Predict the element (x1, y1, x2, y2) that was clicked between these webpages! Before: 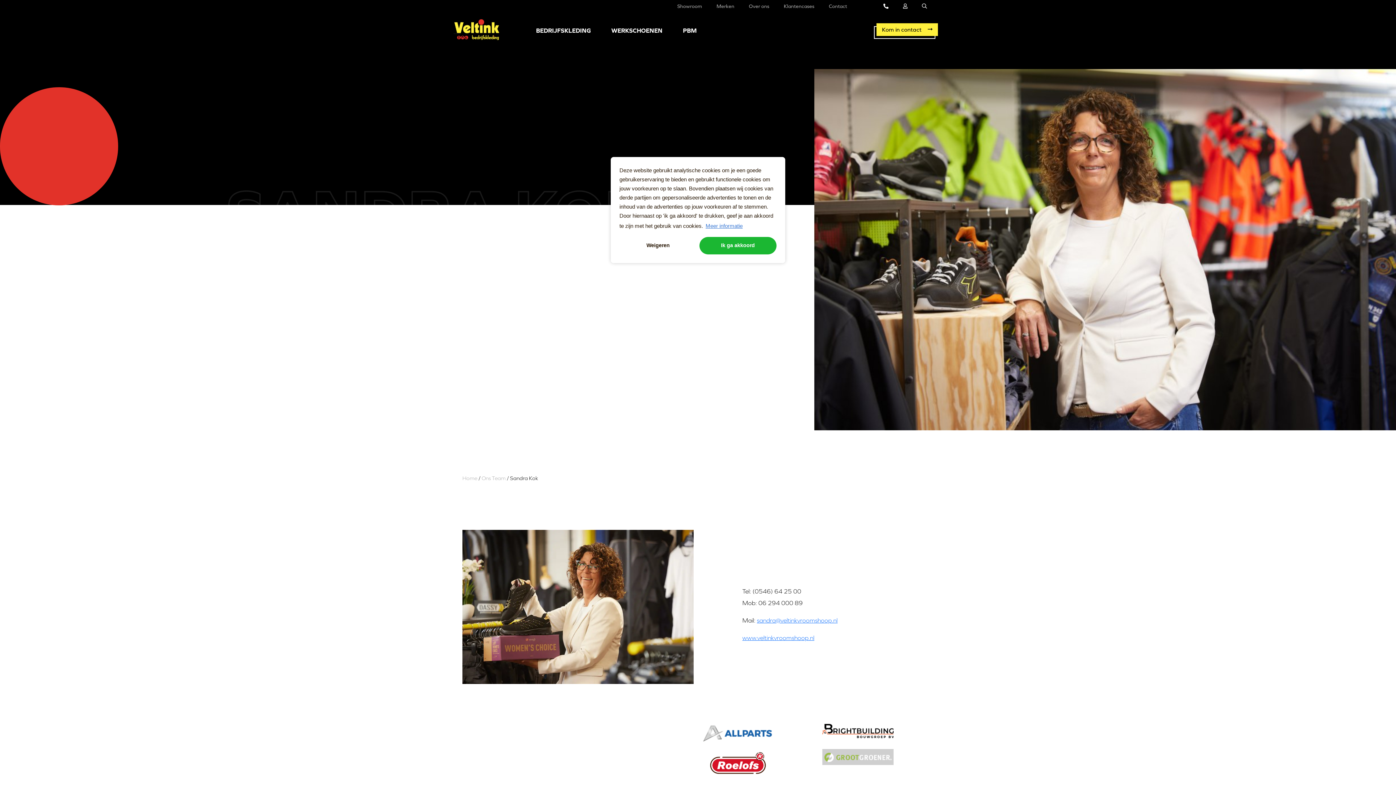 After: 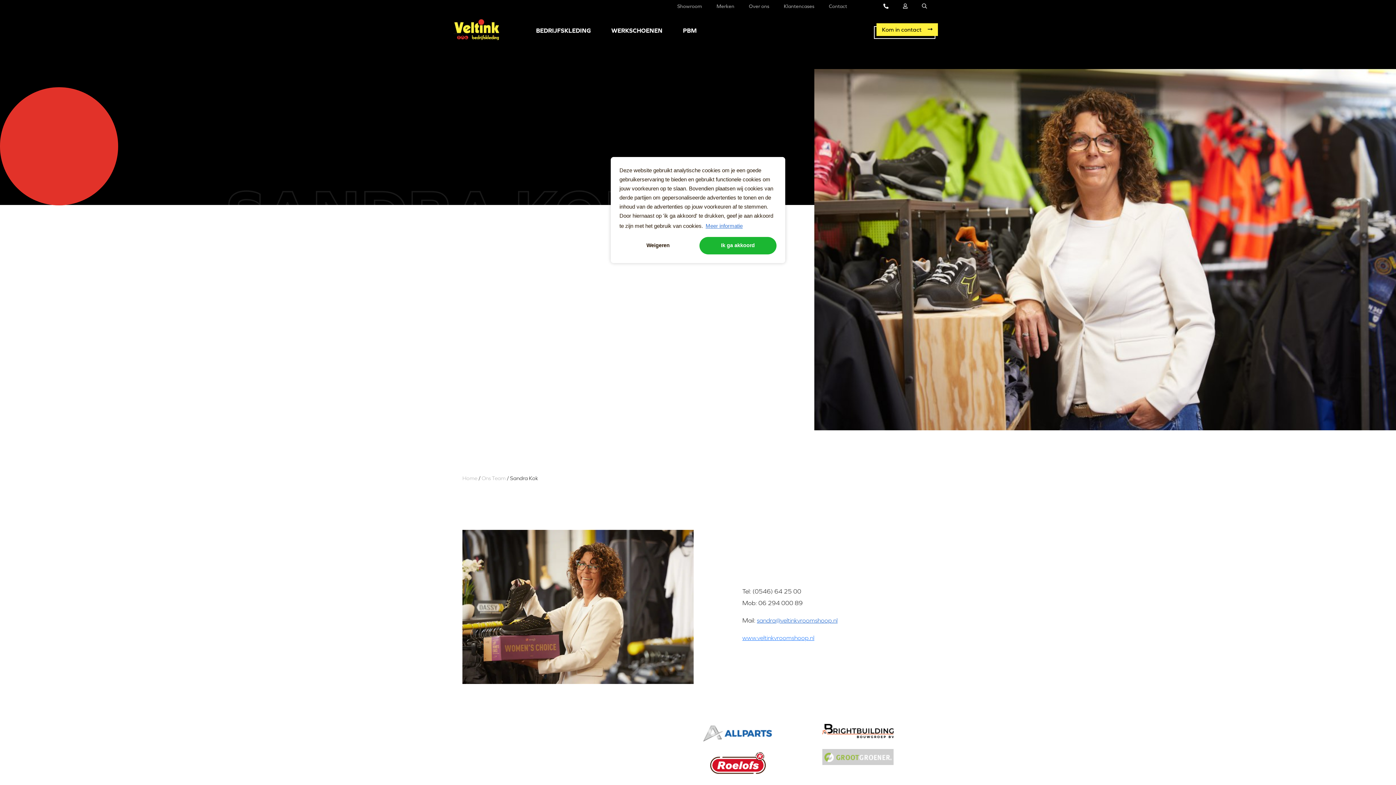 Action: label: sandra@veltinkvroomshoop.nl bbox: (757, 617, 837, 624)